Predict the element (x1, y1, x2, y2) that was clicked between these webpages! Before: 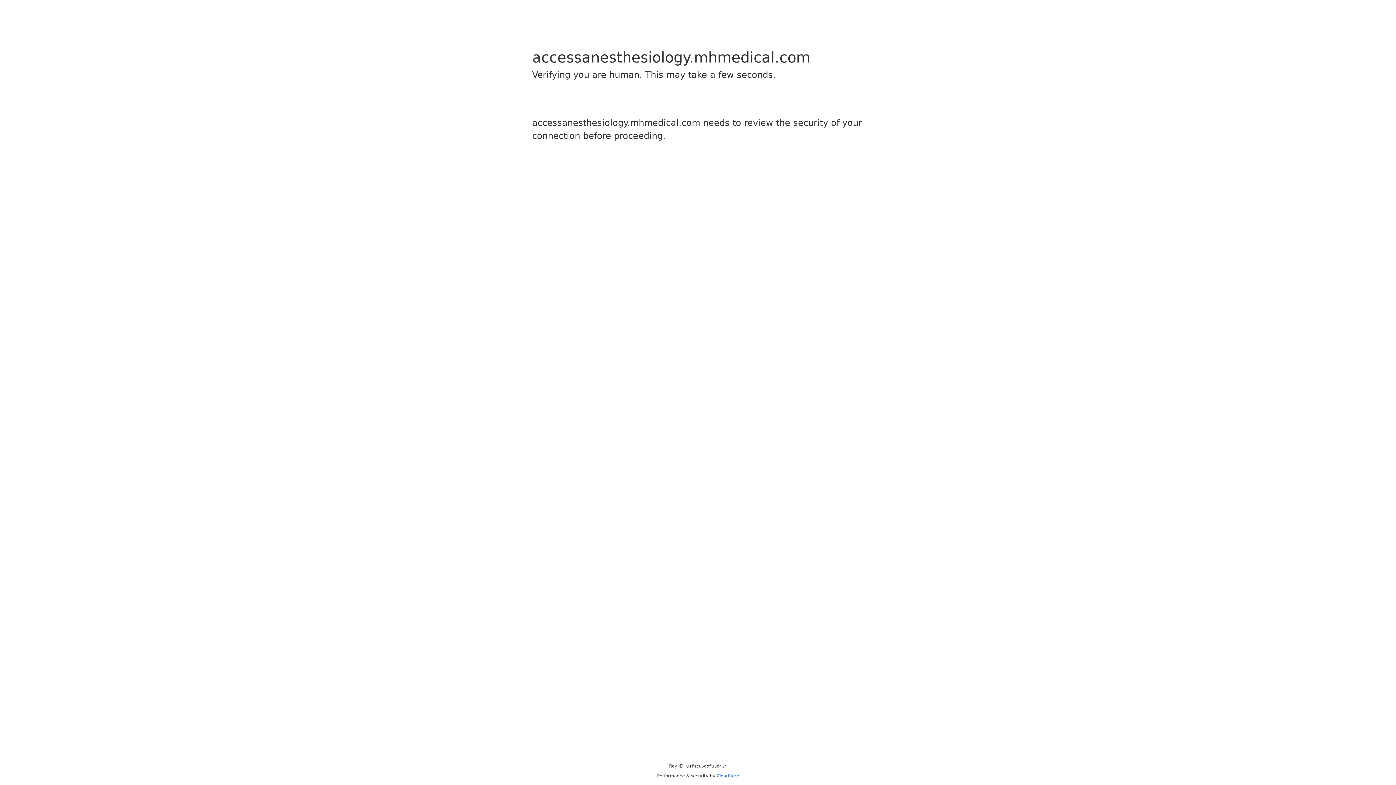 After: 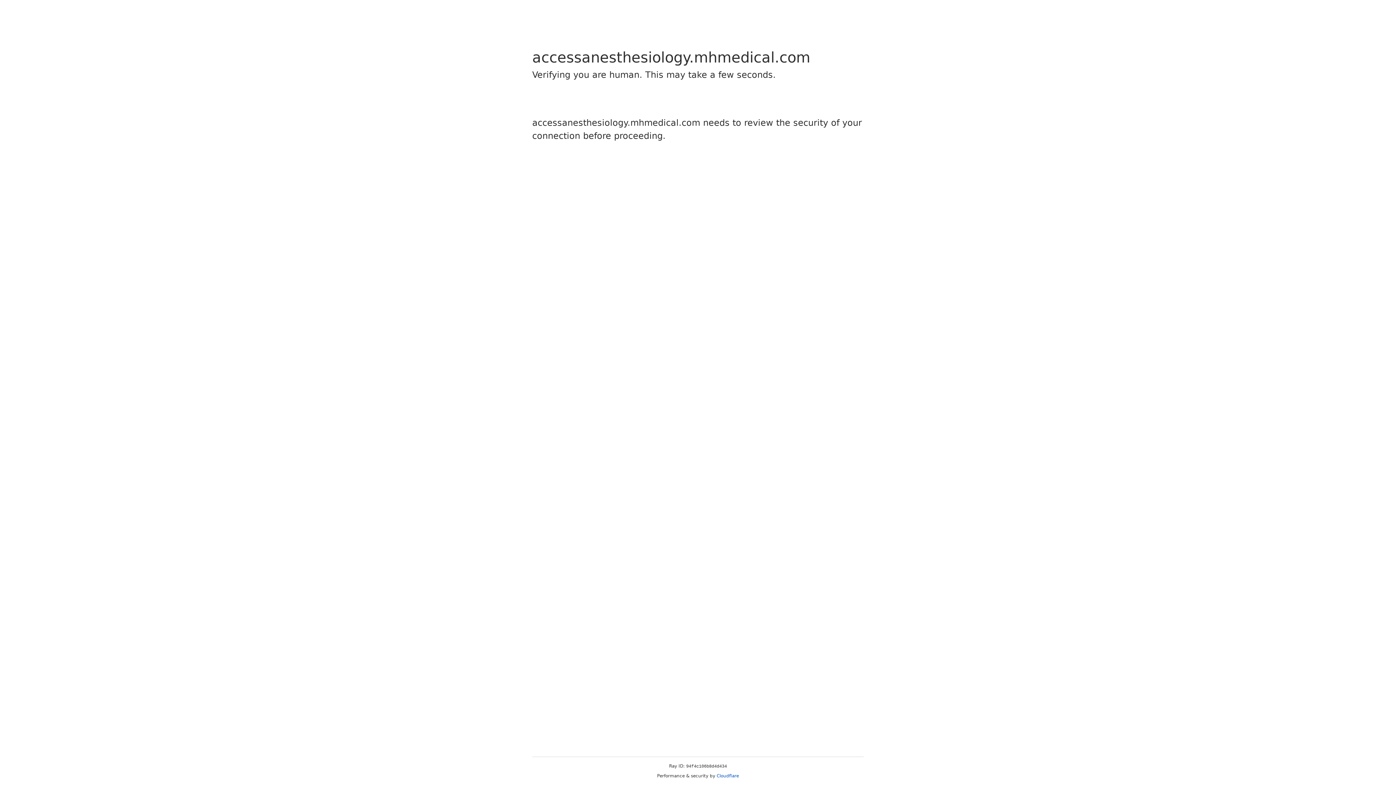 Action: bbox: (716, 773, 739, 778) label: Cloudflare